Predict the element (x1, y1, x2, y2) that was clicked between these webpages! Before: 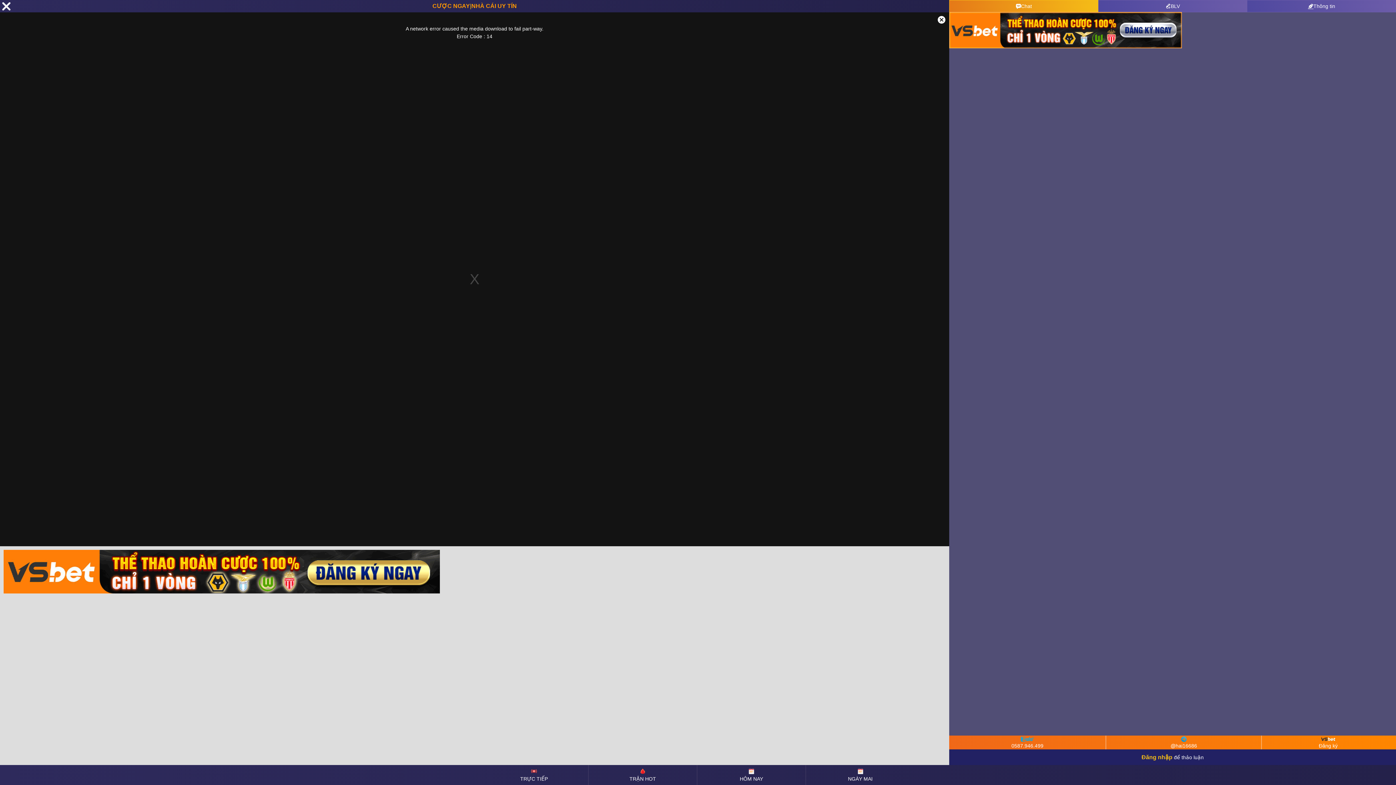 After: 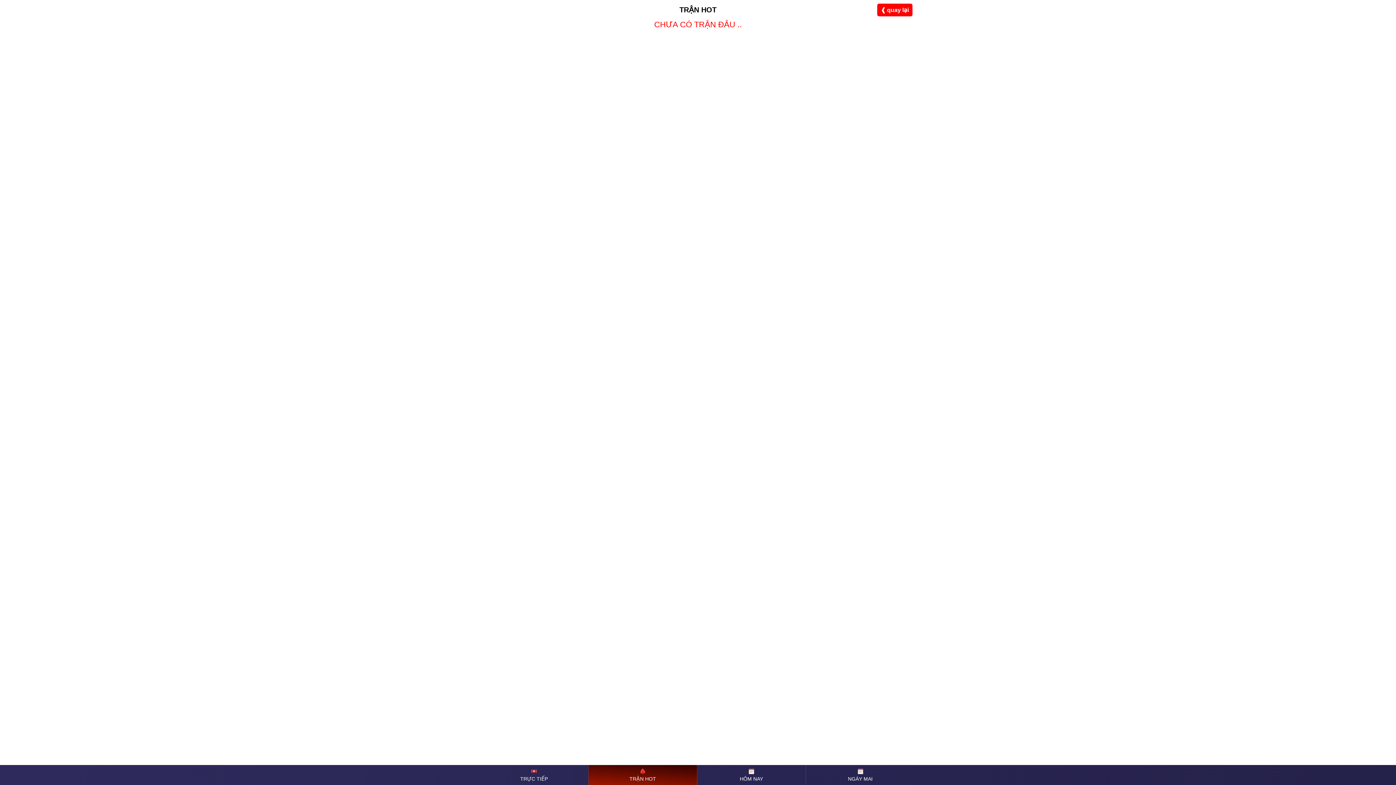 Action: bbox: (588, 765, 697, 785) label: 

TRẬN HOT